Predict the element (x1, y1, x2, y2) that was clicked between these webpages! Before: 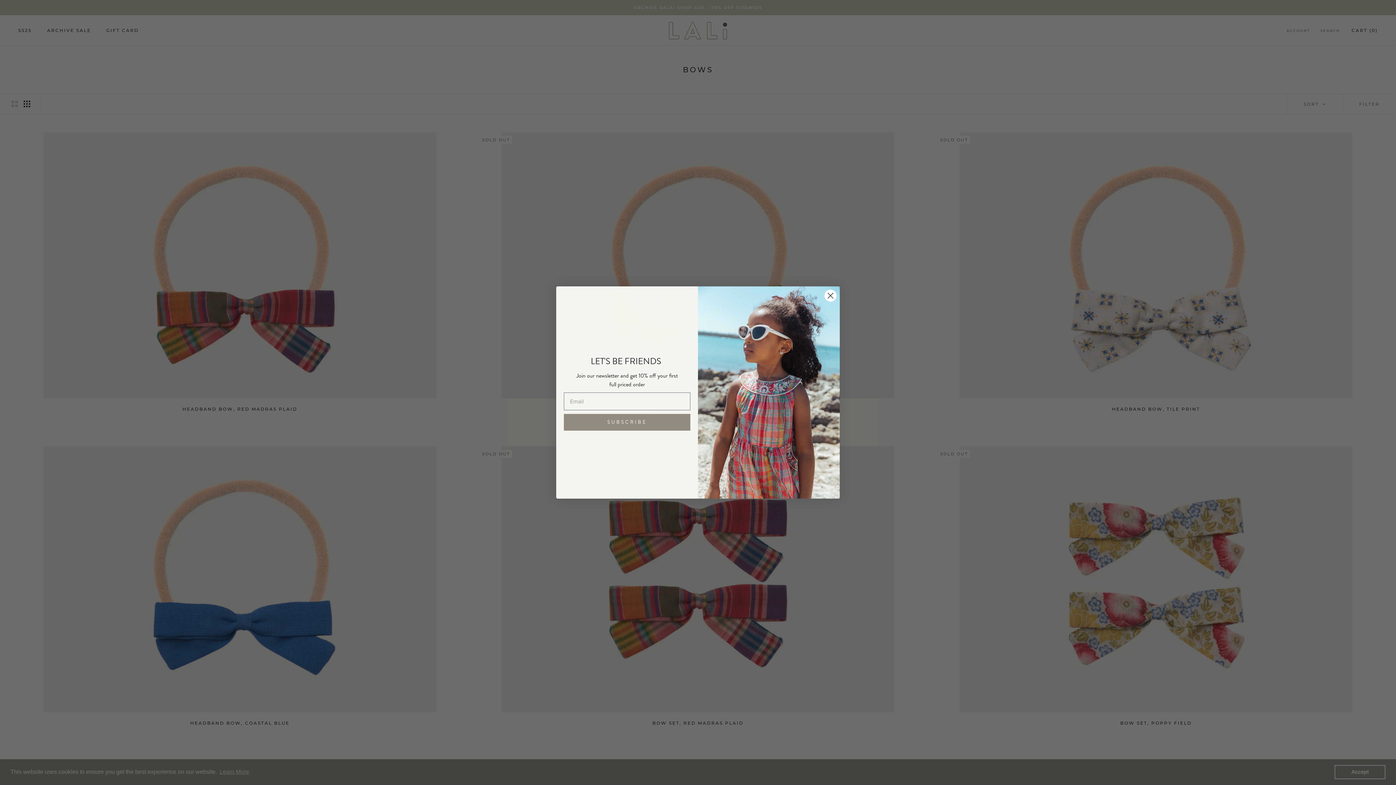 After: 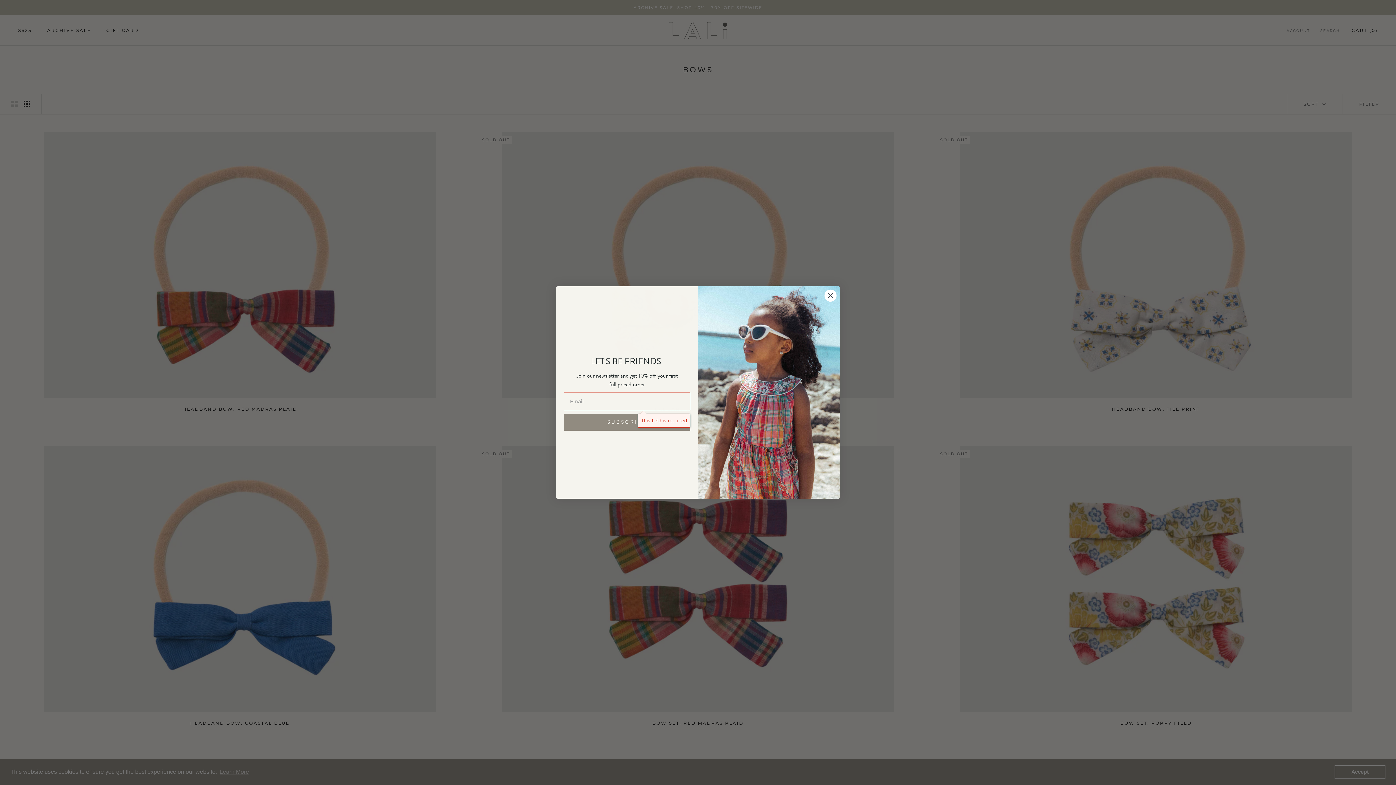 Action: label: SUBSCRIBE bbox: (564, 414, 690, 430)